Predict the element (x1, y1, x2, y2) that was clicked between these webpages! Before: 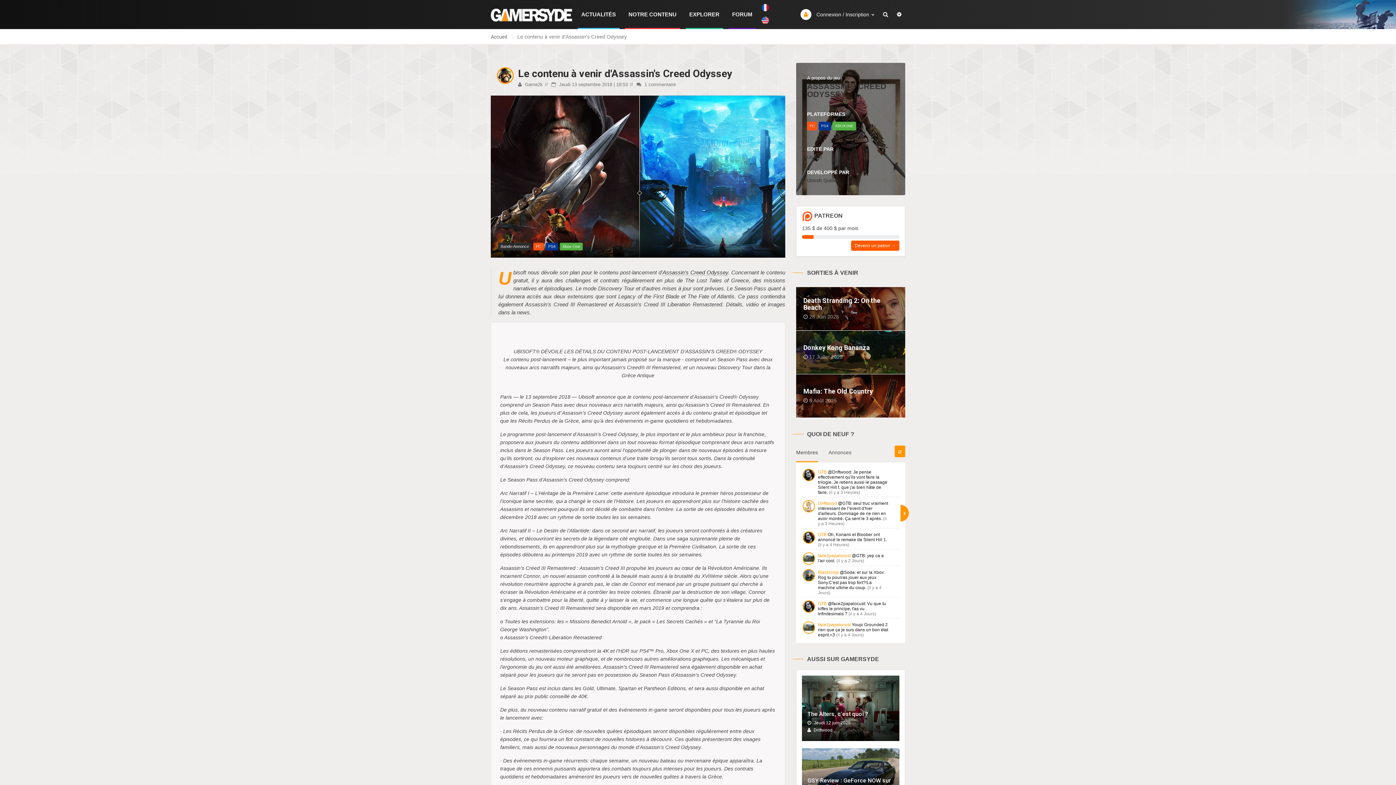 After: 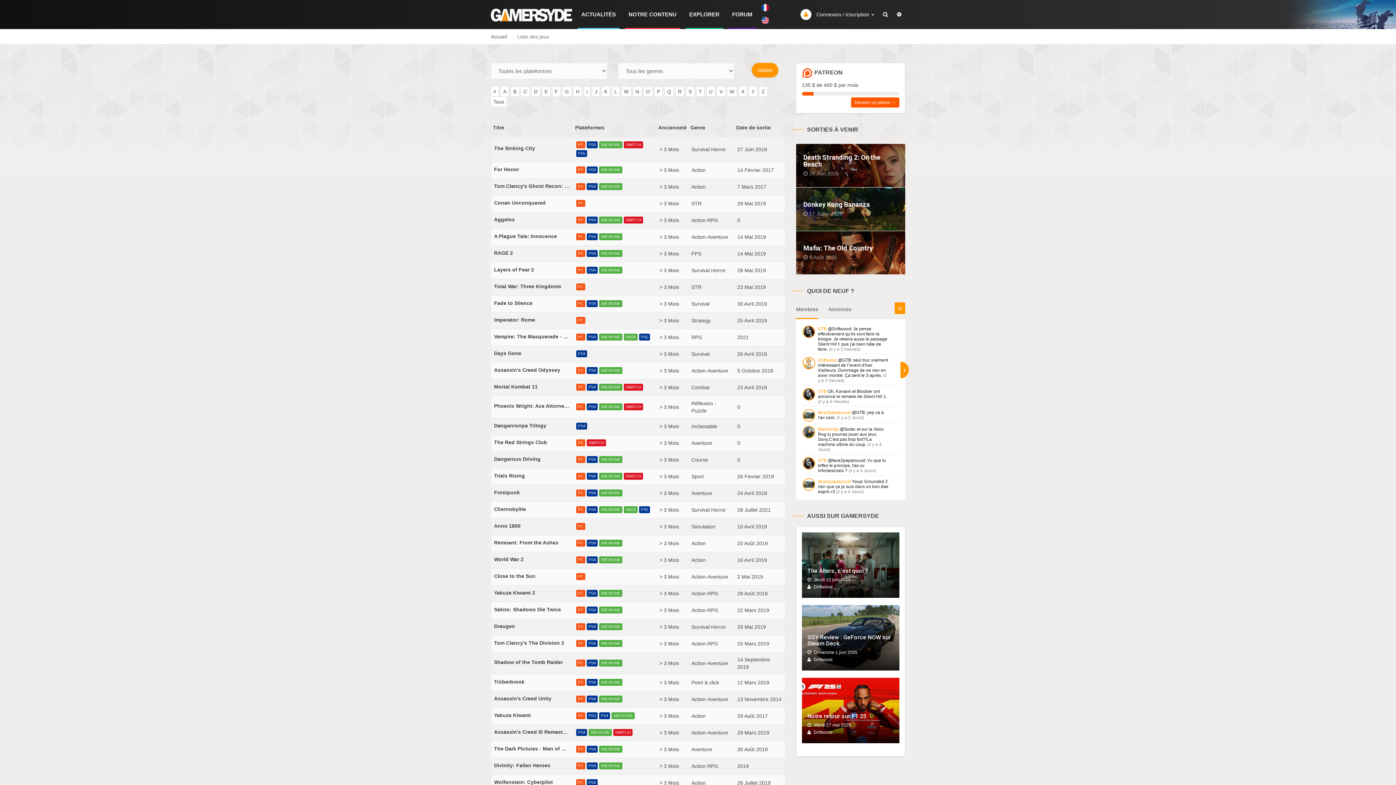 Action: bbox: (685, 0, 723, 29) label: EXPLORER